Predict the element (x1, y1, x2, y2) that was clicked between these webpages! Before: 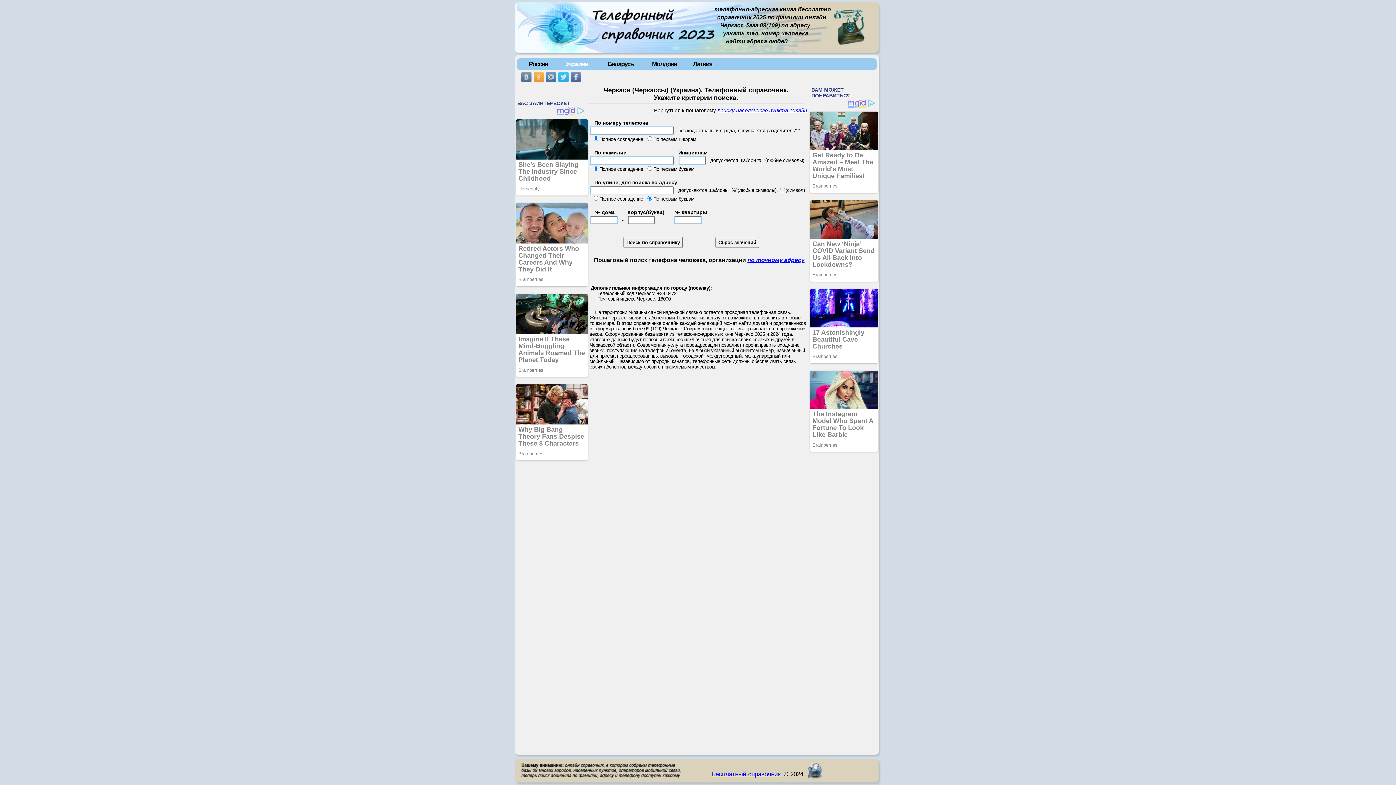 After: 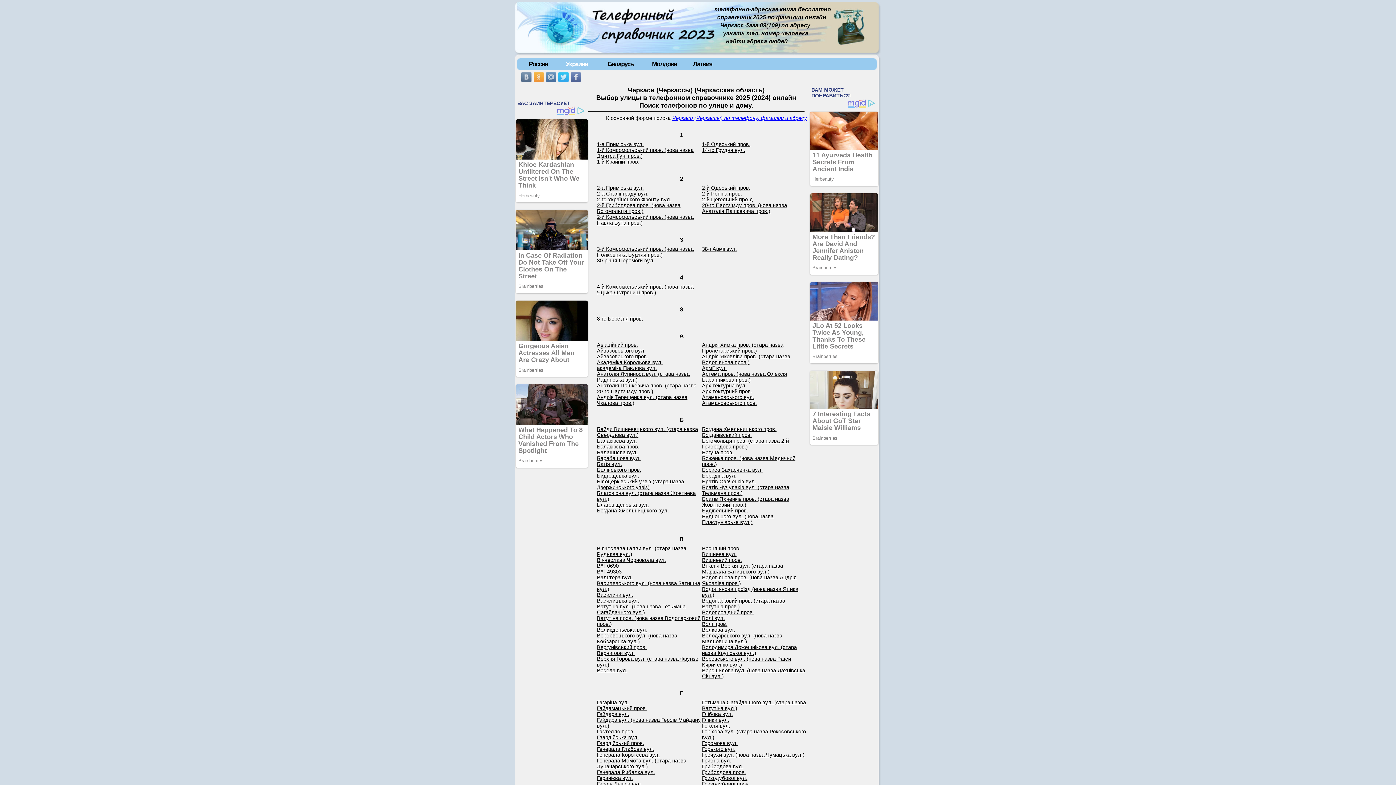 Action: bbox: (747, 257, 804, 263) label: по точному адресу